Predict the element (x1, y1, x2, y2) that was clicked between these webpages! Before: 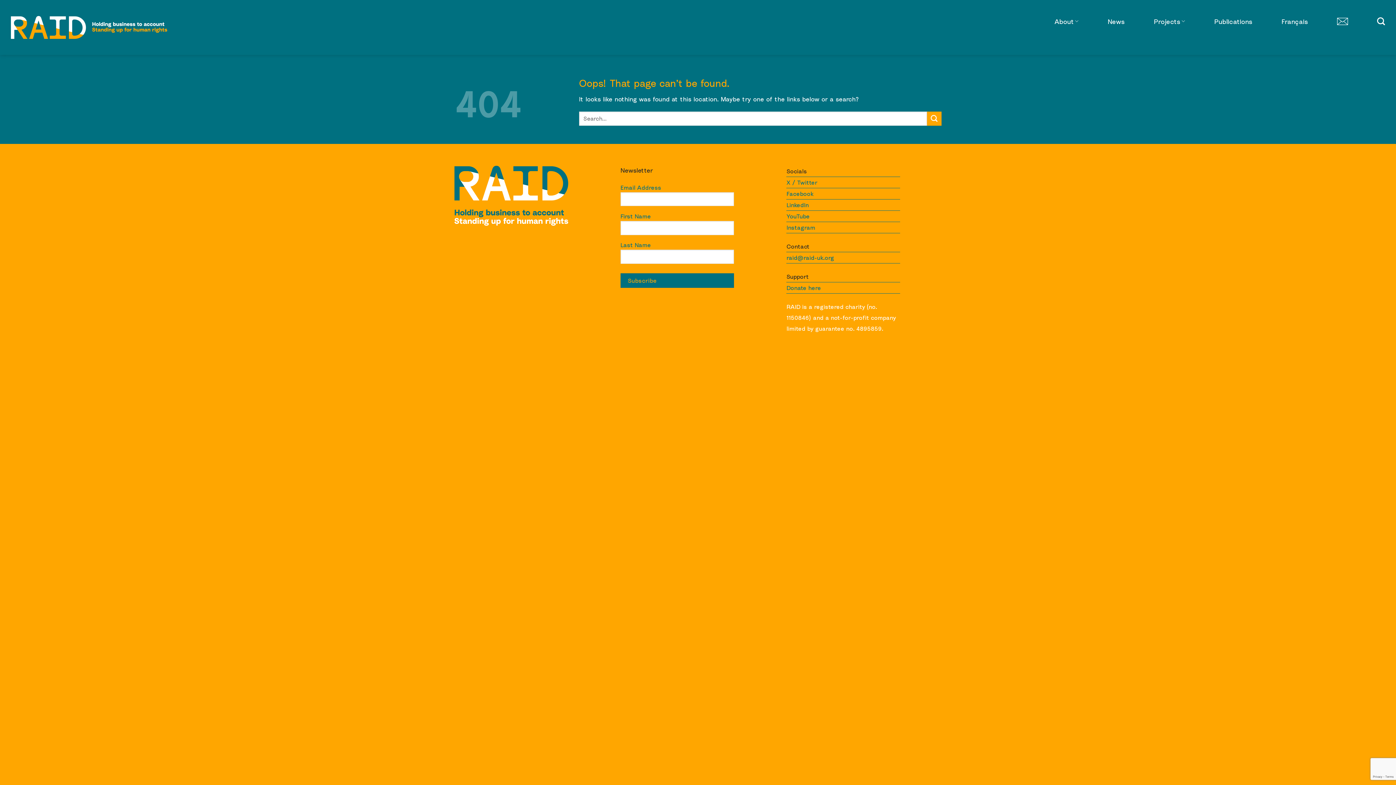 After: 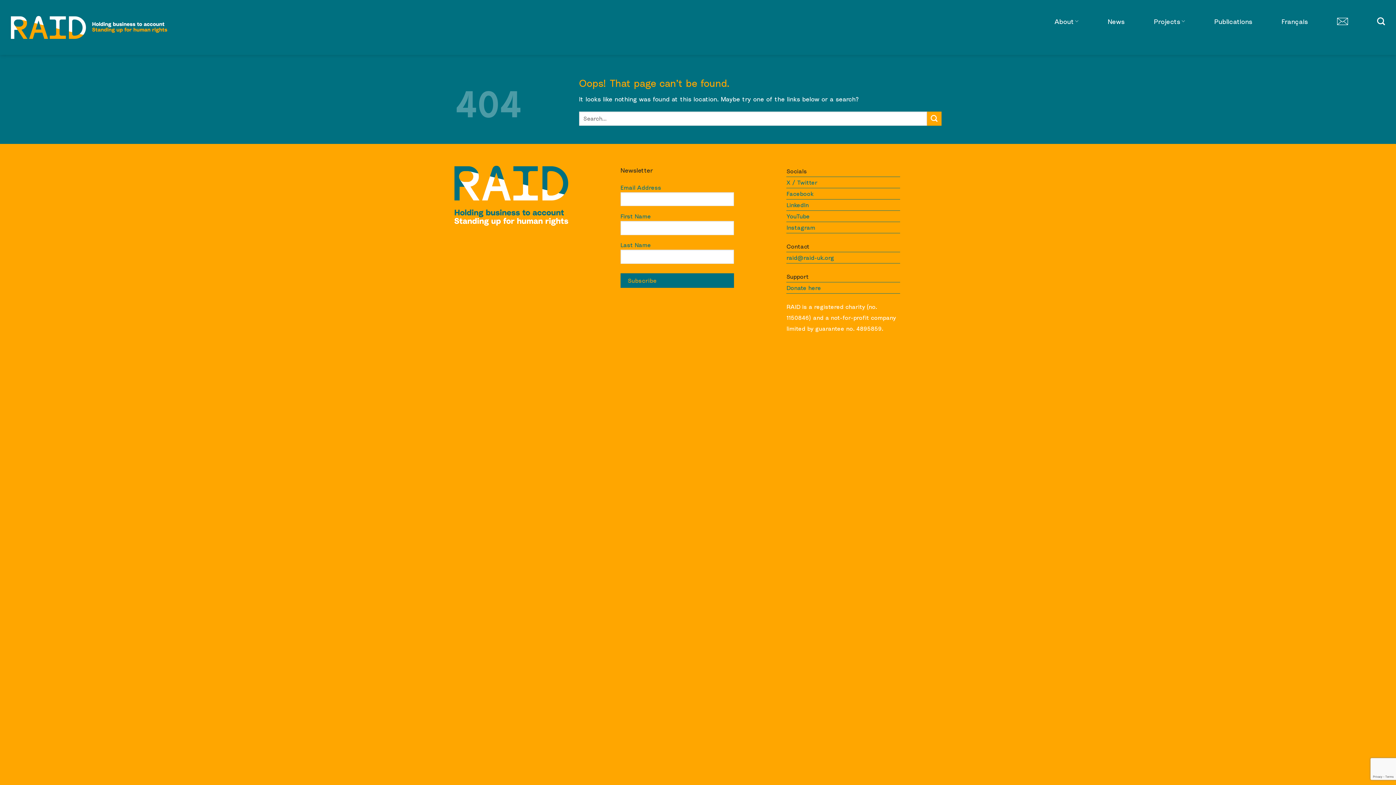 Action: label: X / Twitter bbox: (786, 177, 900, 188)